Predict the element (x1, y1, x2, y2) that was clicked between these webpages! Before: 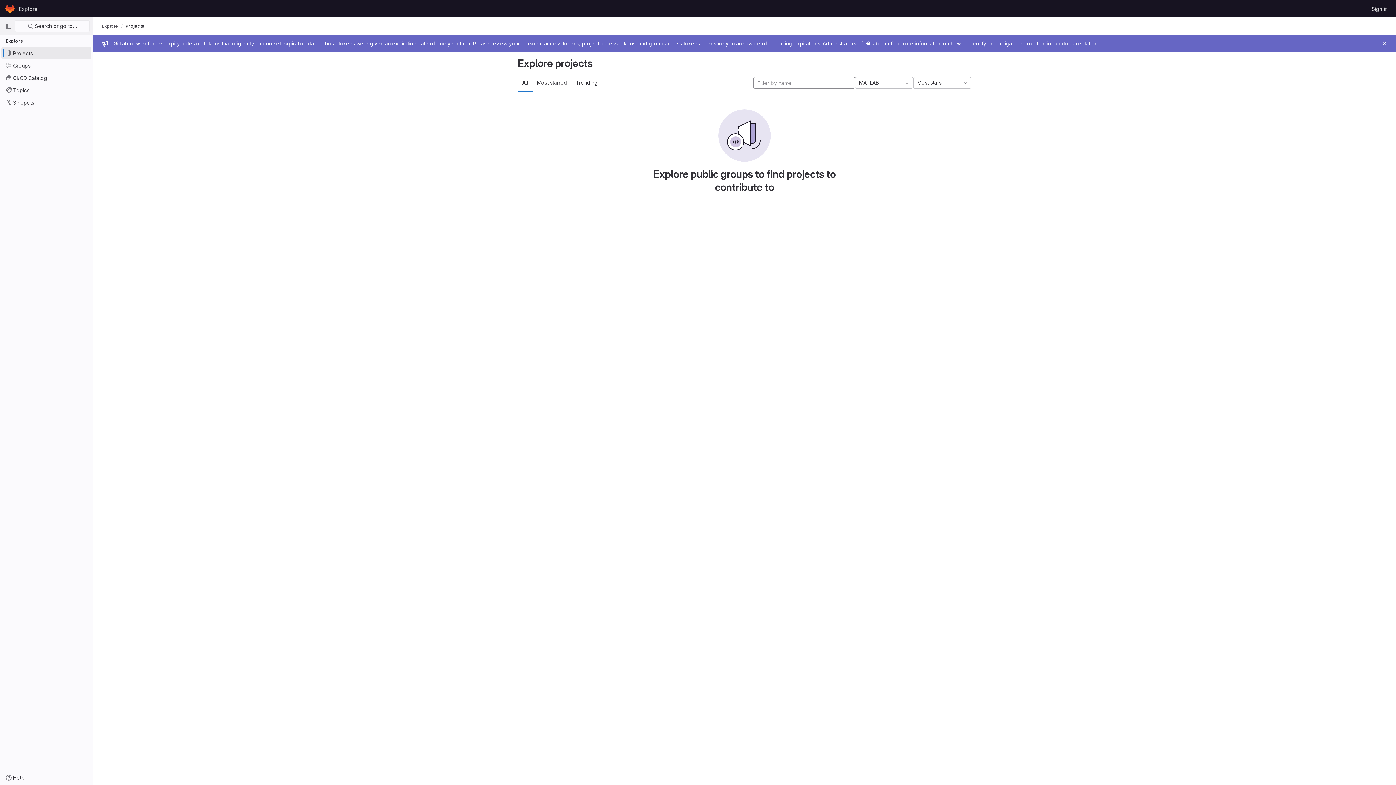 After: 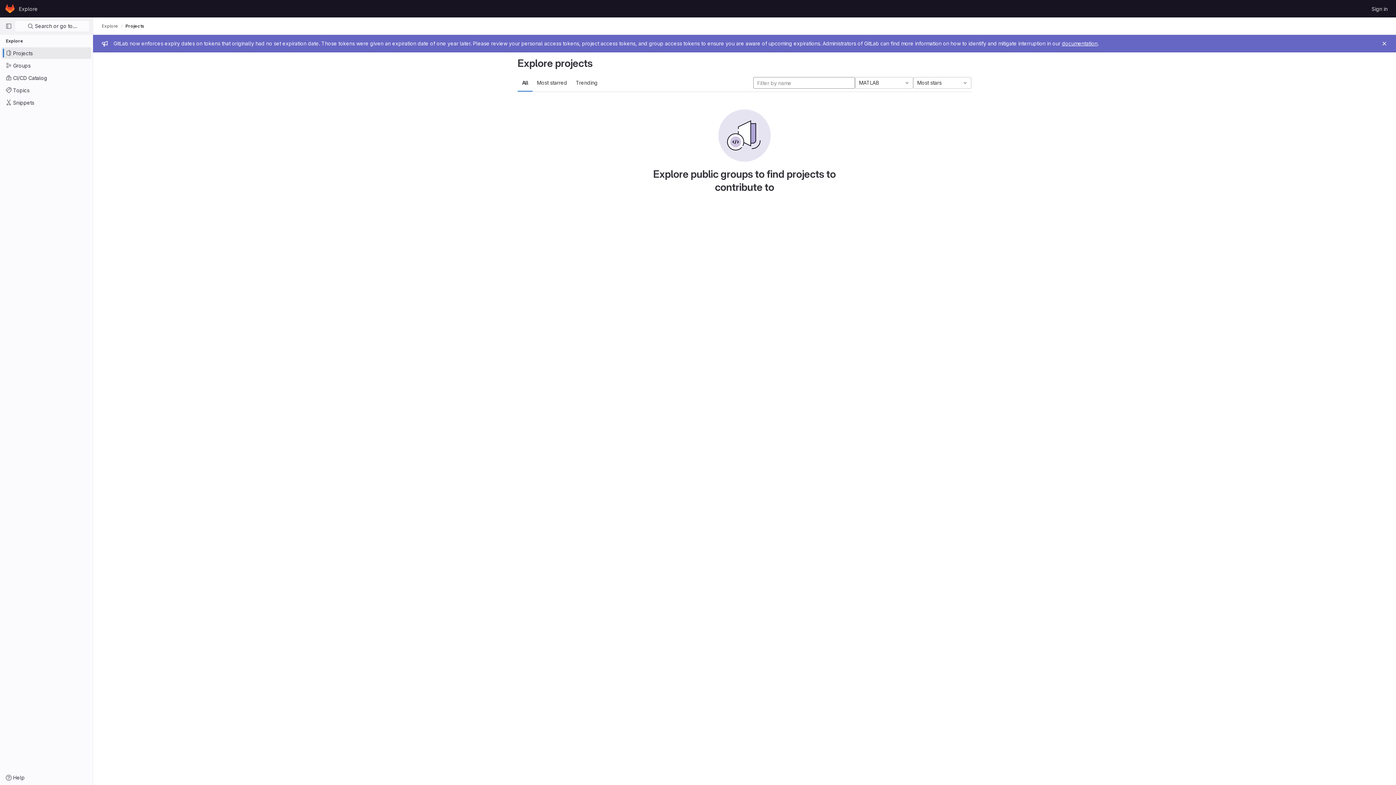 Action: label: Projects bbox: (125, 23, 144, 28)